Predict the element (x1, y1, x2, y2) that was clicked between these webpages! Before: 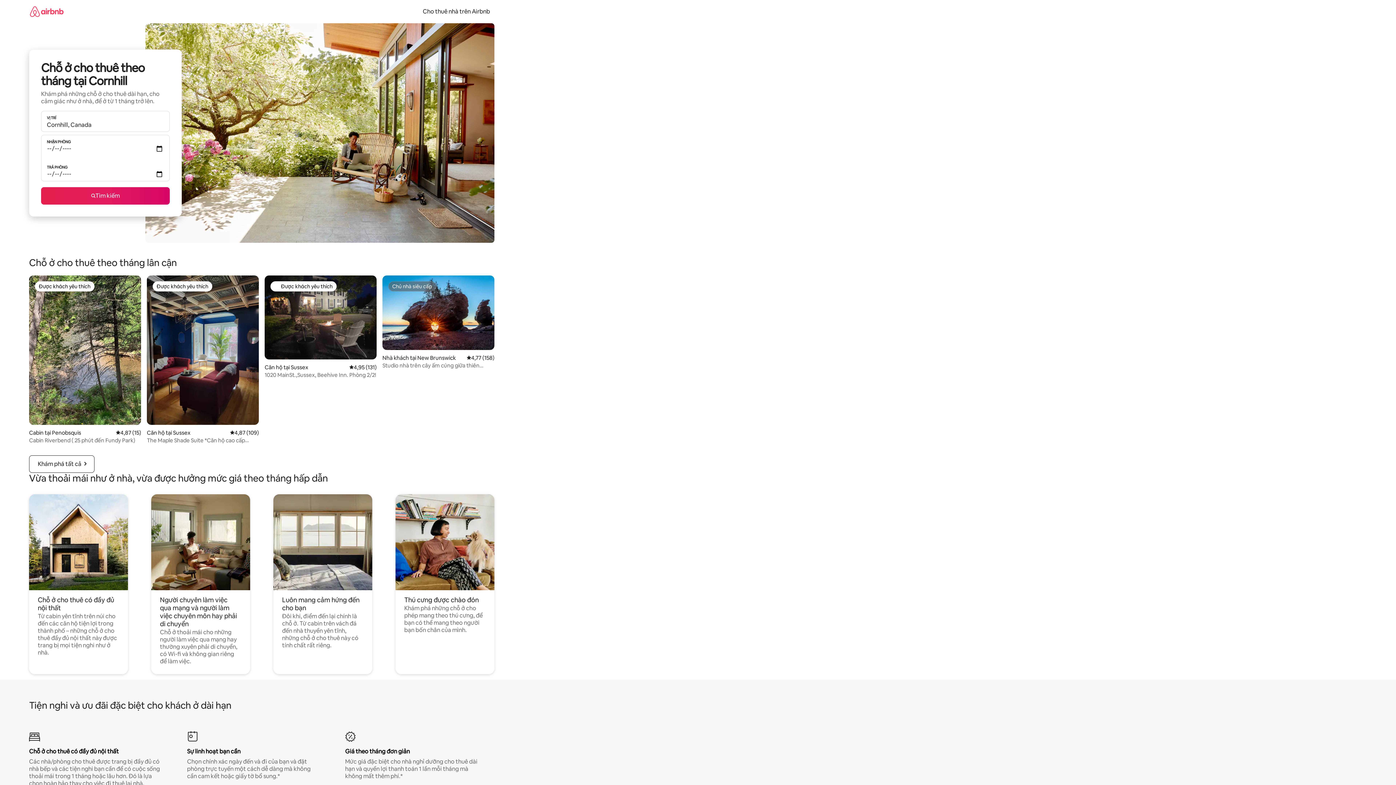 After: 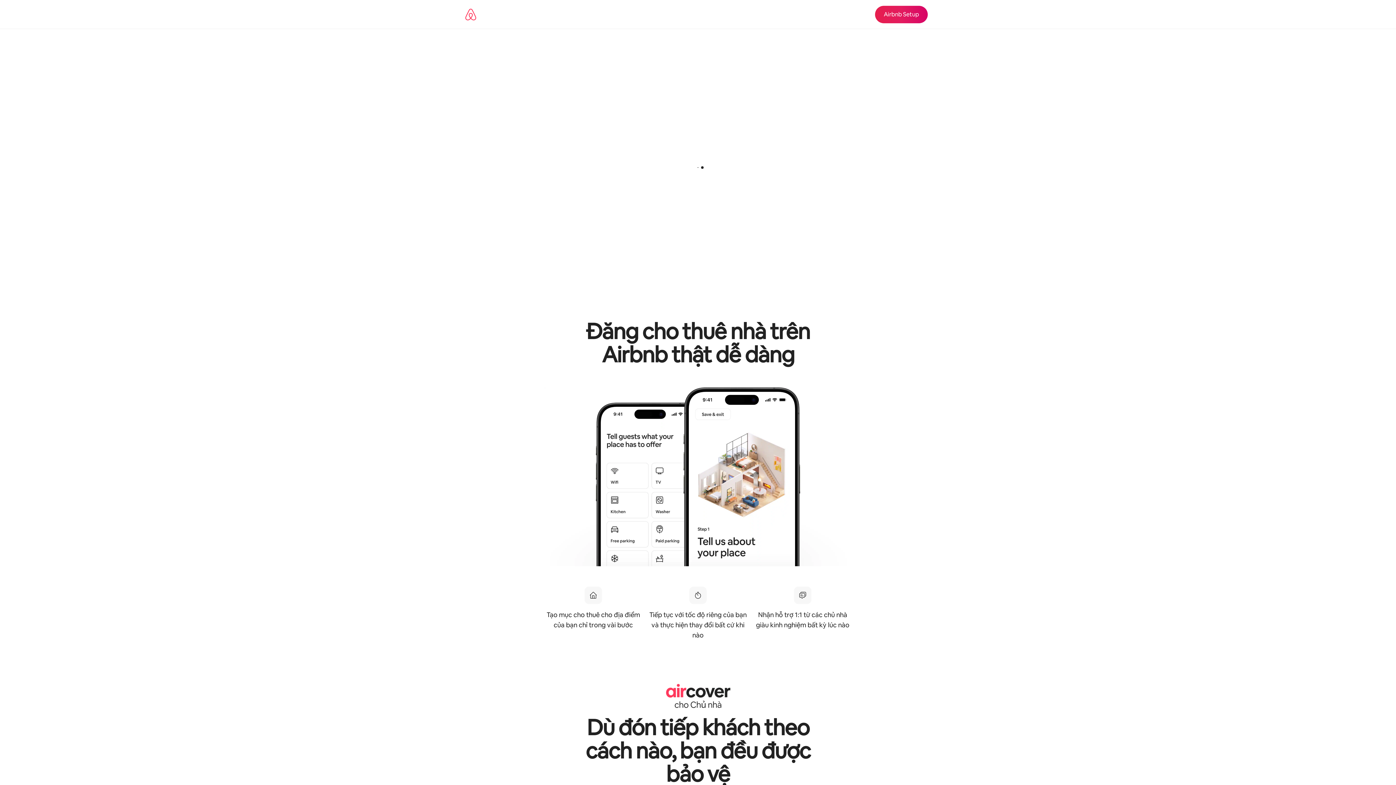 Action: label: Cho thuê nhà trên Airbnb bbox: (418, 7, 494, 15)